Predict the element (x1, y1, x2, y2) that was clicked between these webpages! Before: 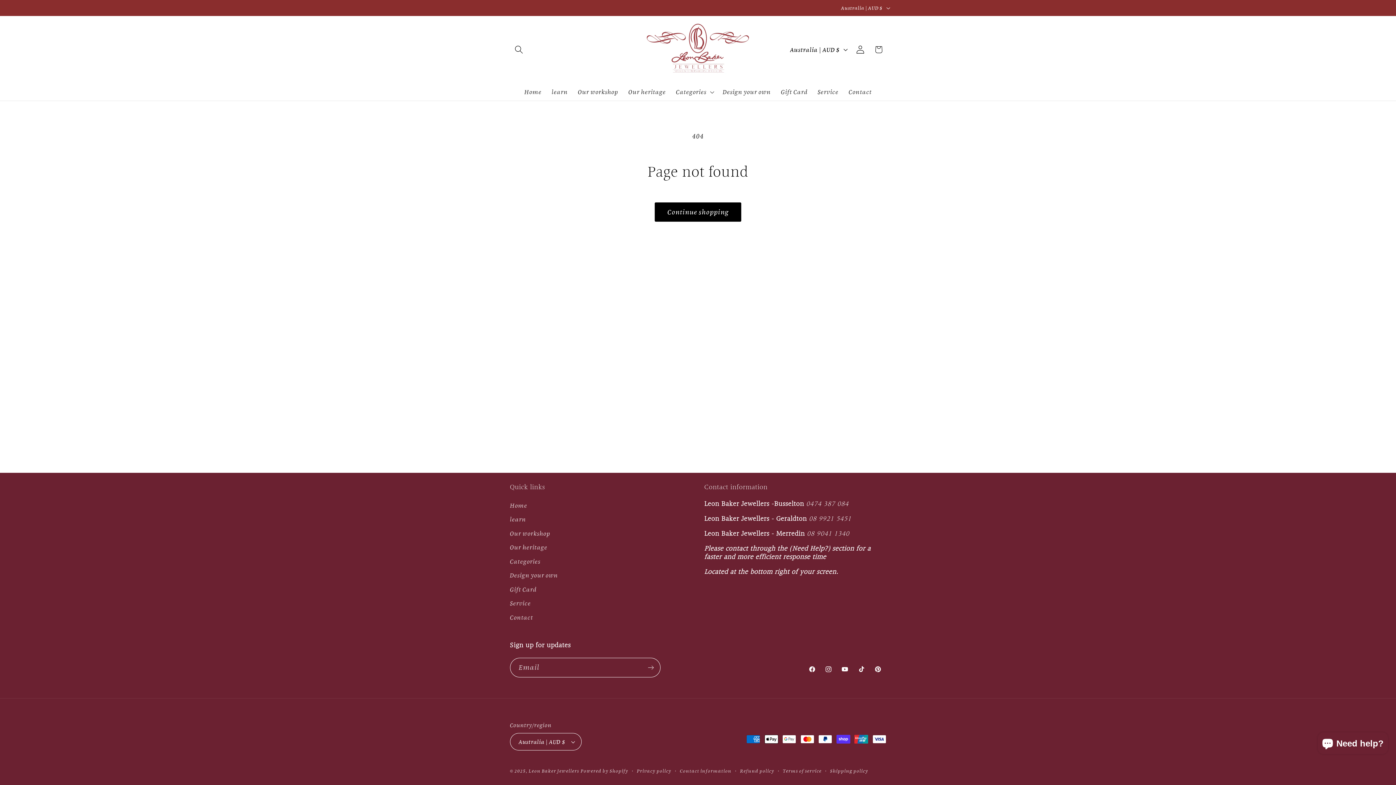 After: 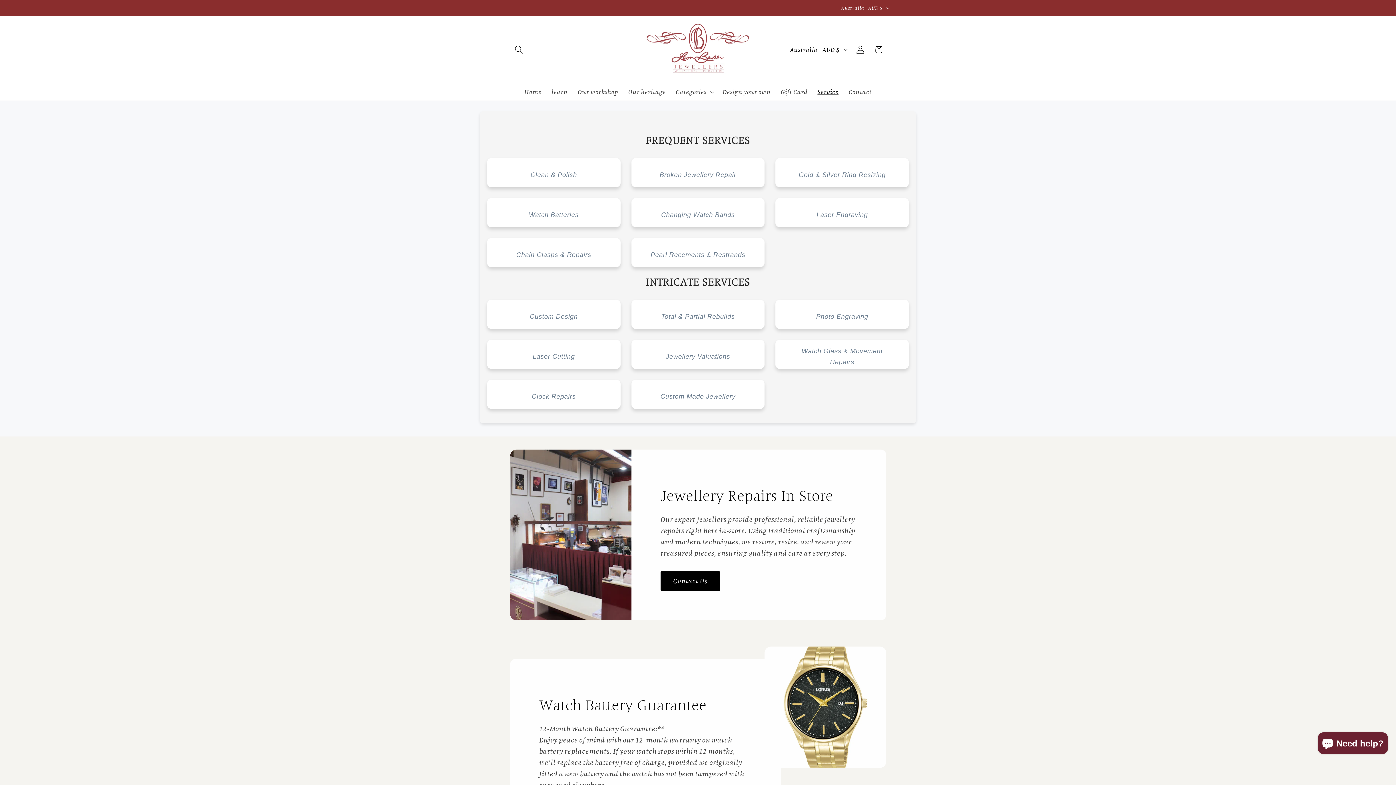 Action: bbox: (510, 596, 531, 610) label: Service